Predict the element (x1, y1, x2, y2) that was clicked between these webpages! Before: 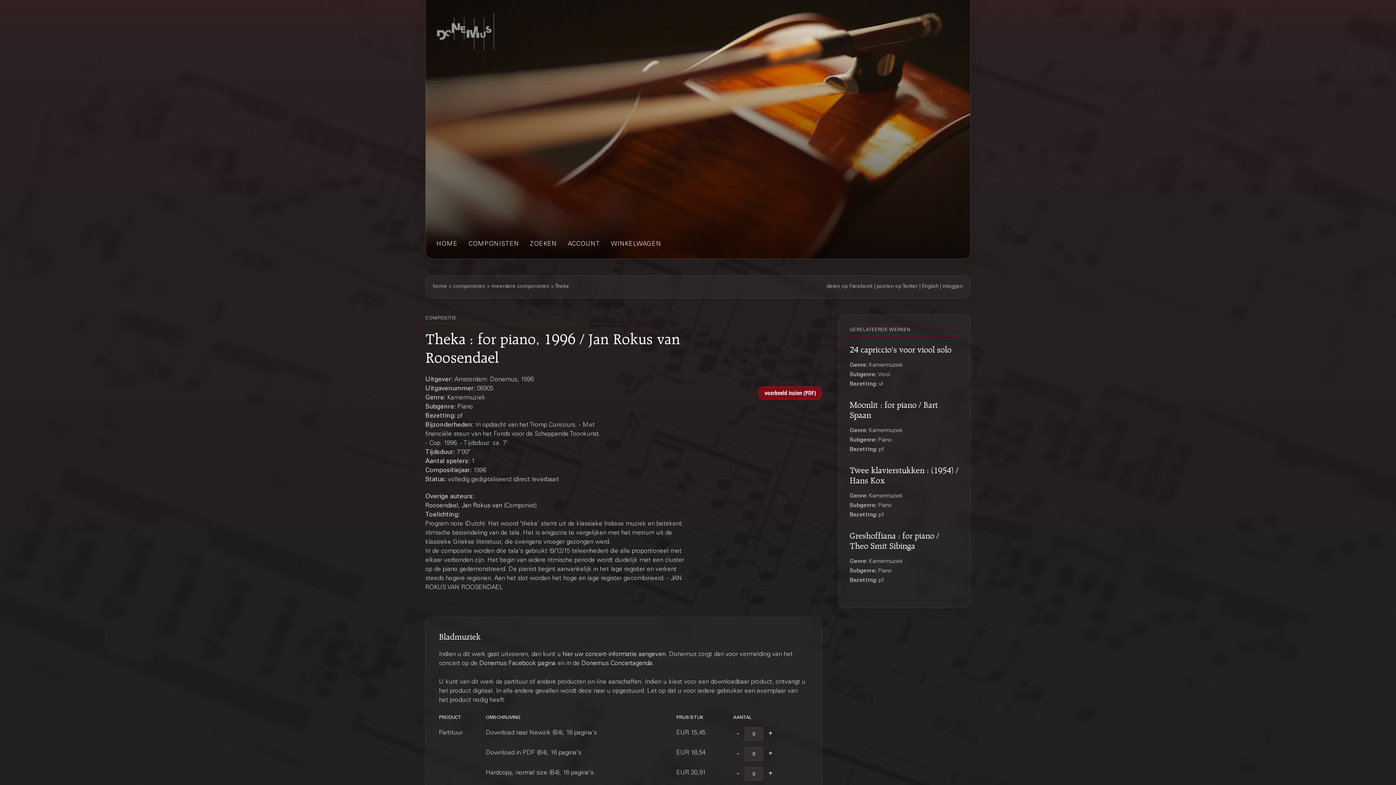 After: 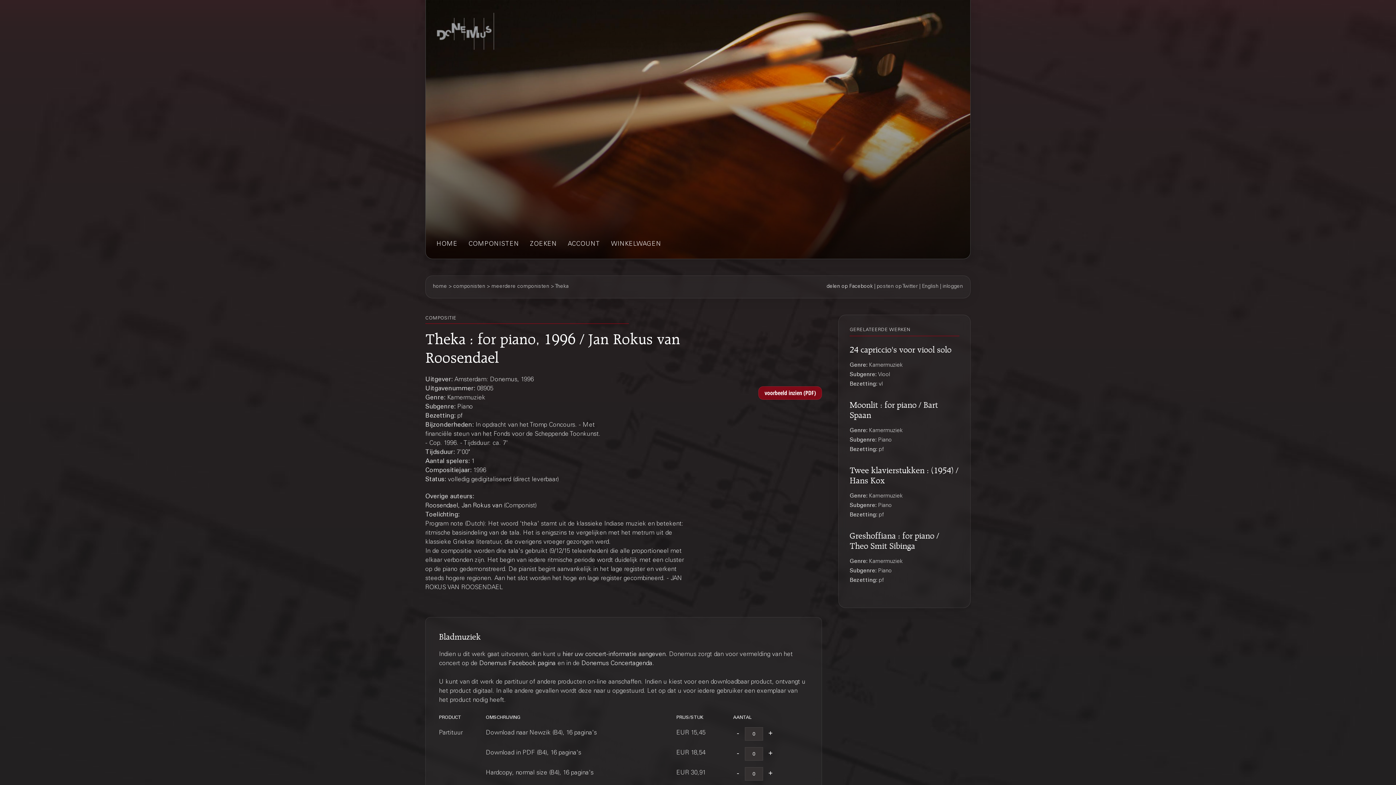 Action: label: delen op Facebook bbox: (826, 284, 873, 289)